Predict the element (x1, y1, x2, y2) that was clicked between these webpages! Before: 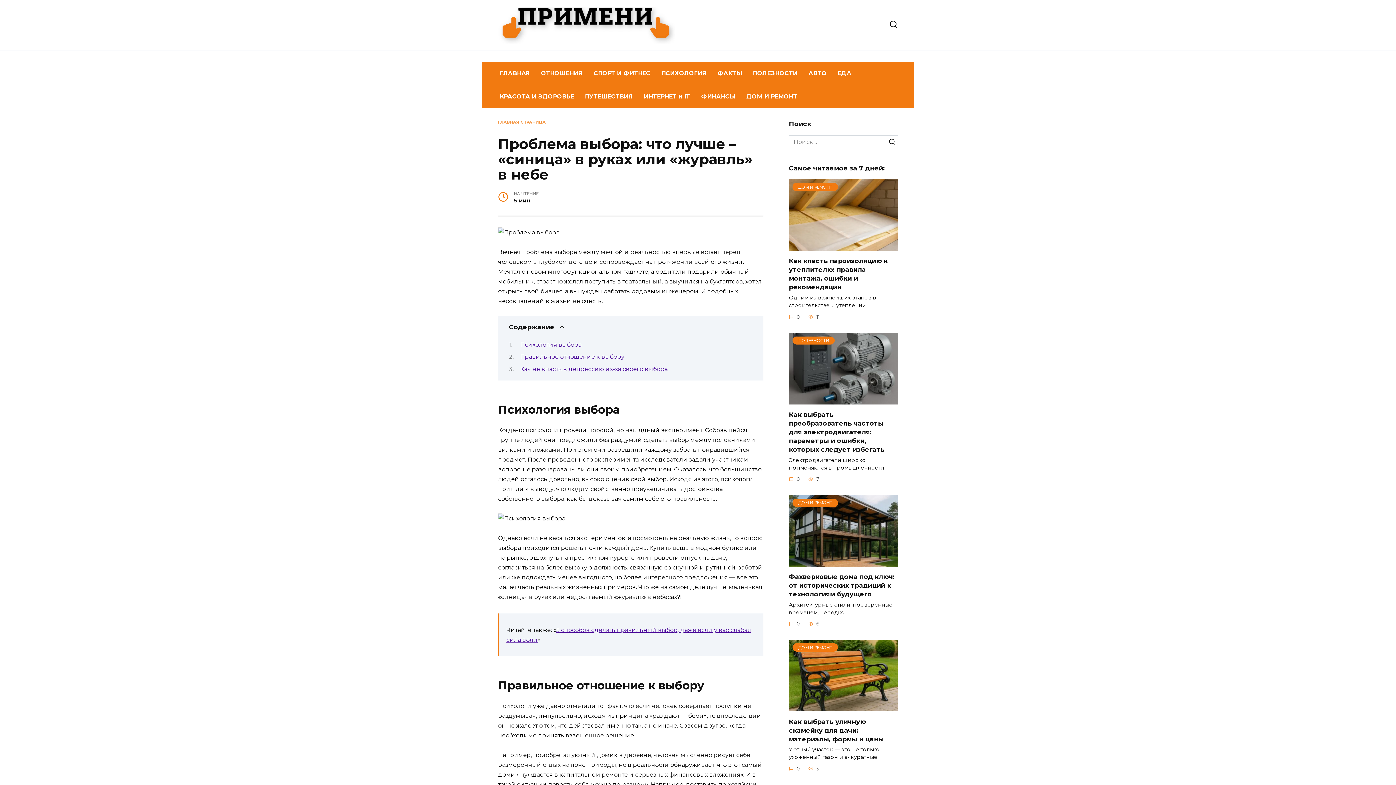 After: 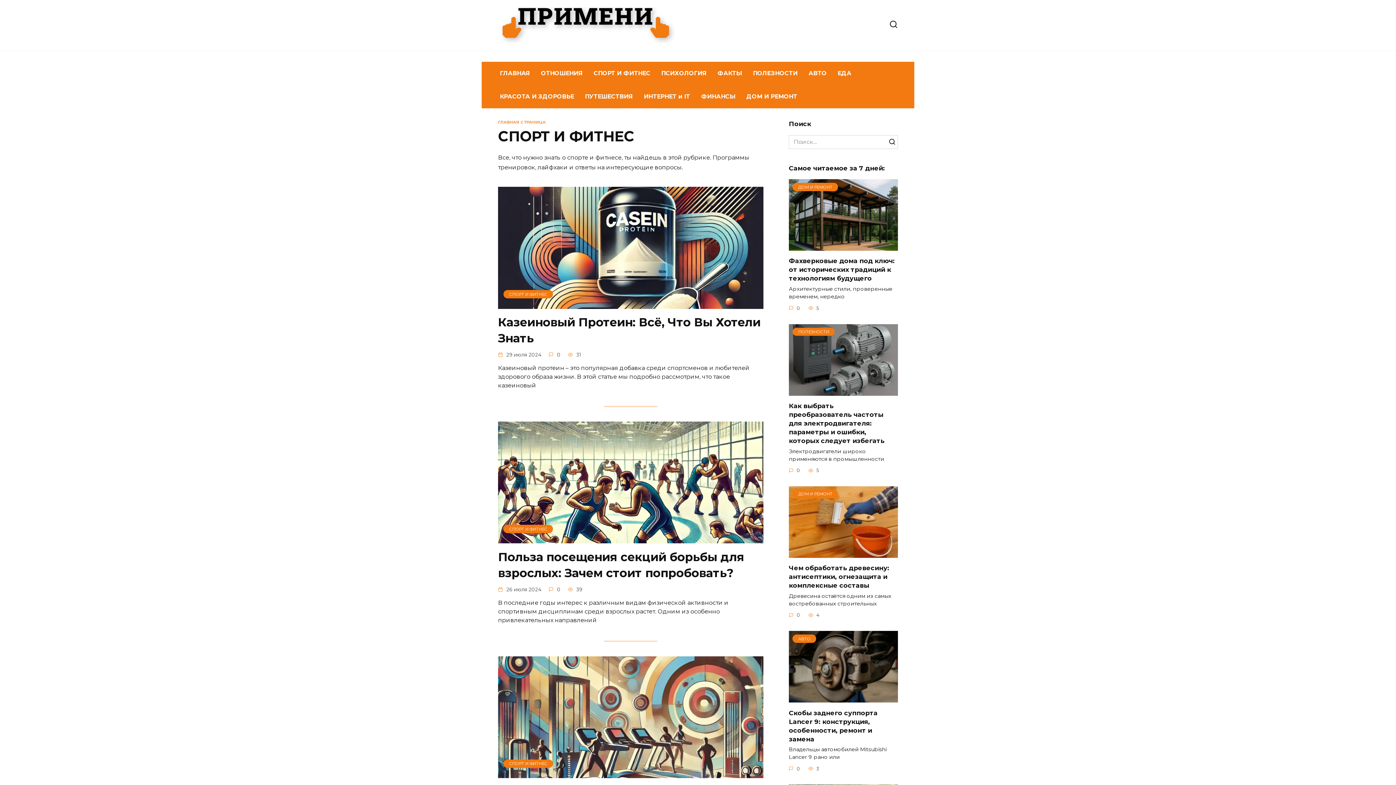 Action: bbox: (588, 61, 656, 85) label: СПОРТ И ФИТНЕС